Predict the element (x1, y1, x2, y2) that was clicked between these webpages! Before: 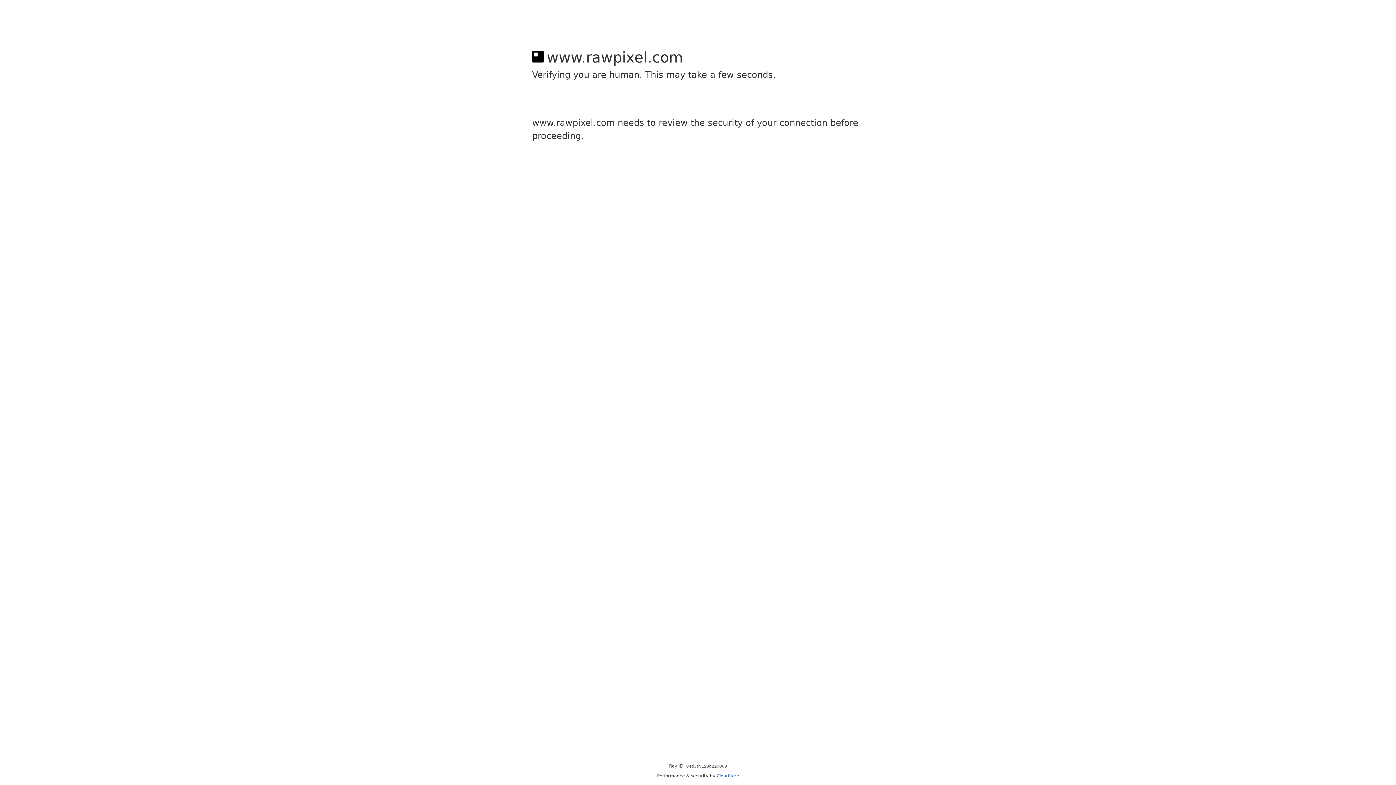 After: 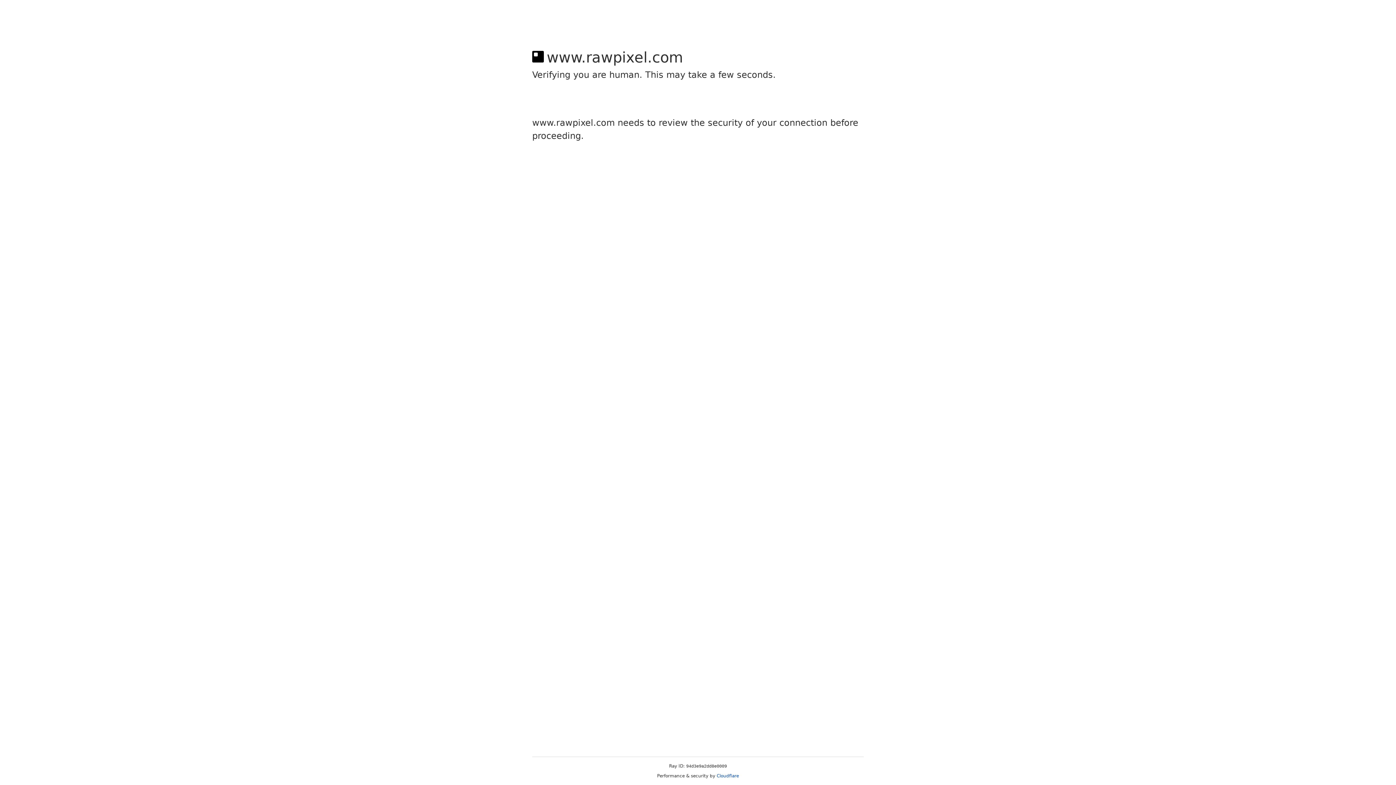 Action: bbox: (716, 773, 739, 778) label: Cloudflare